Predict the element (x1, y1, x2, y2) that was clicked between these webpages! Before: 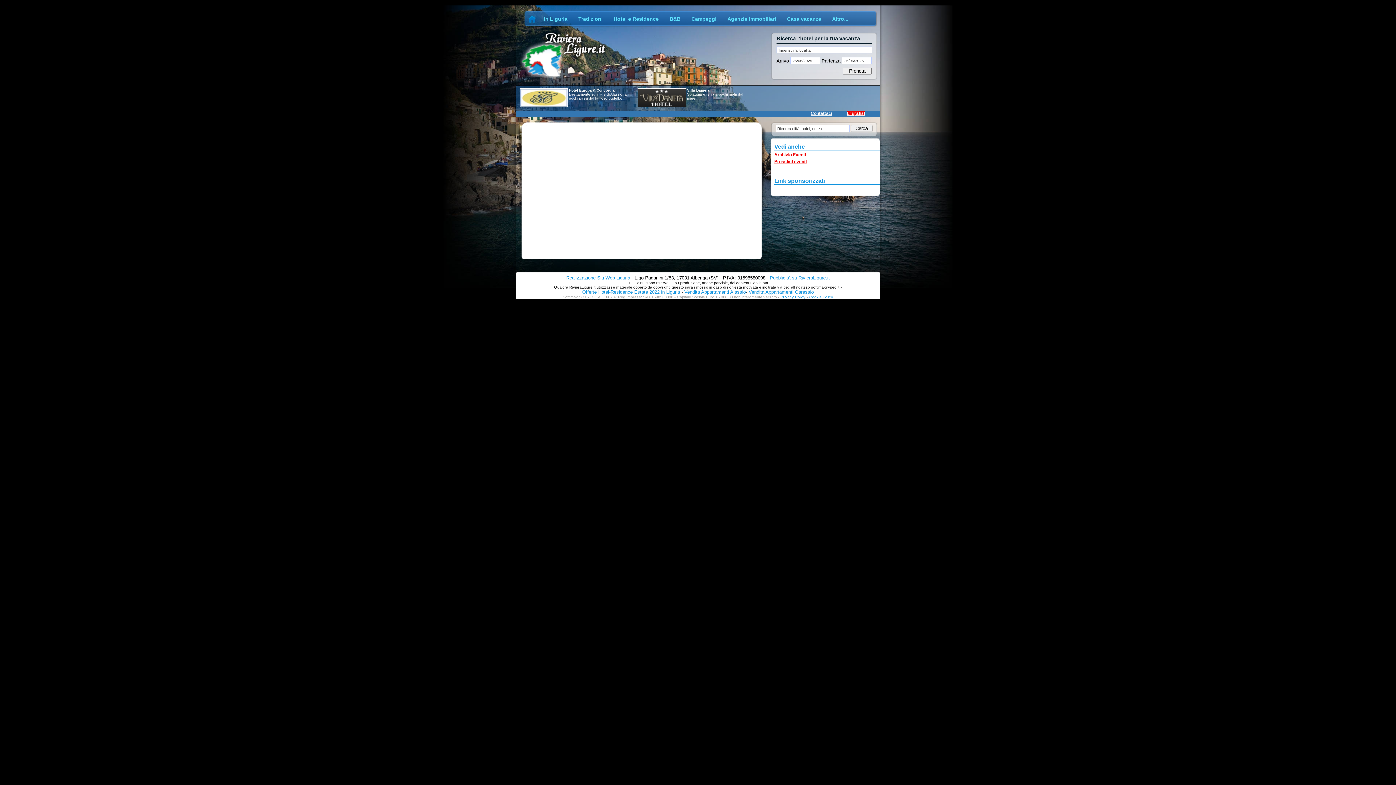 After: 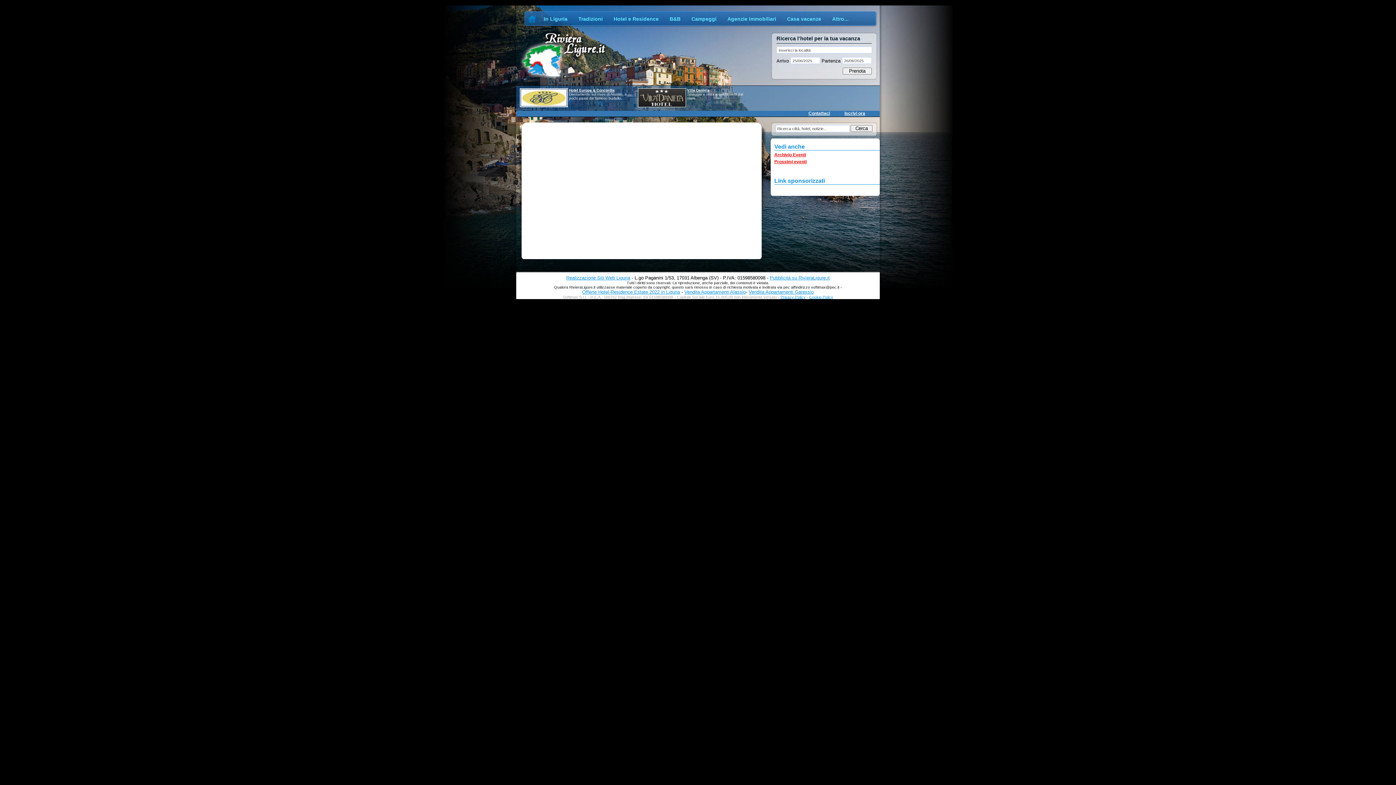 Action: label: Villa Daniela bbox: (687, 88, 709, 92)